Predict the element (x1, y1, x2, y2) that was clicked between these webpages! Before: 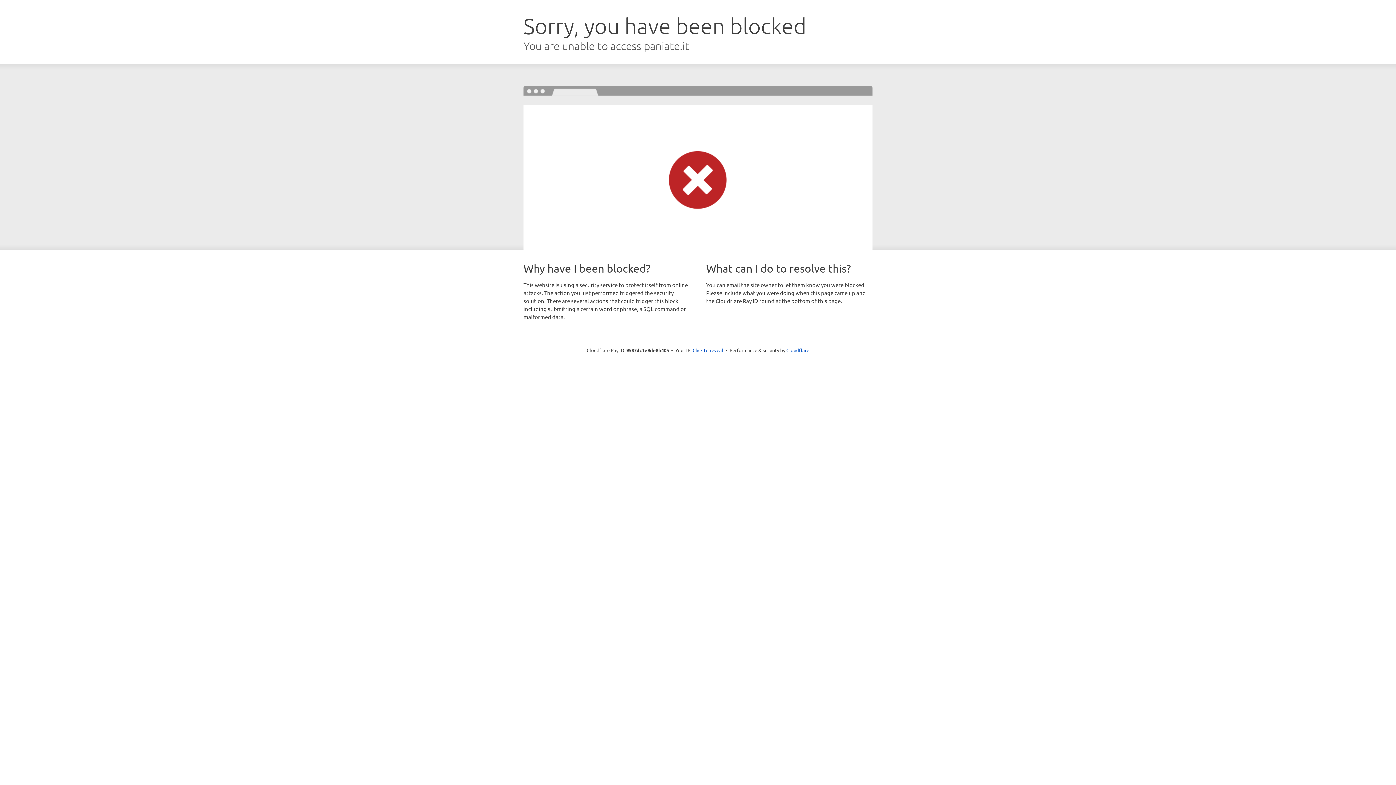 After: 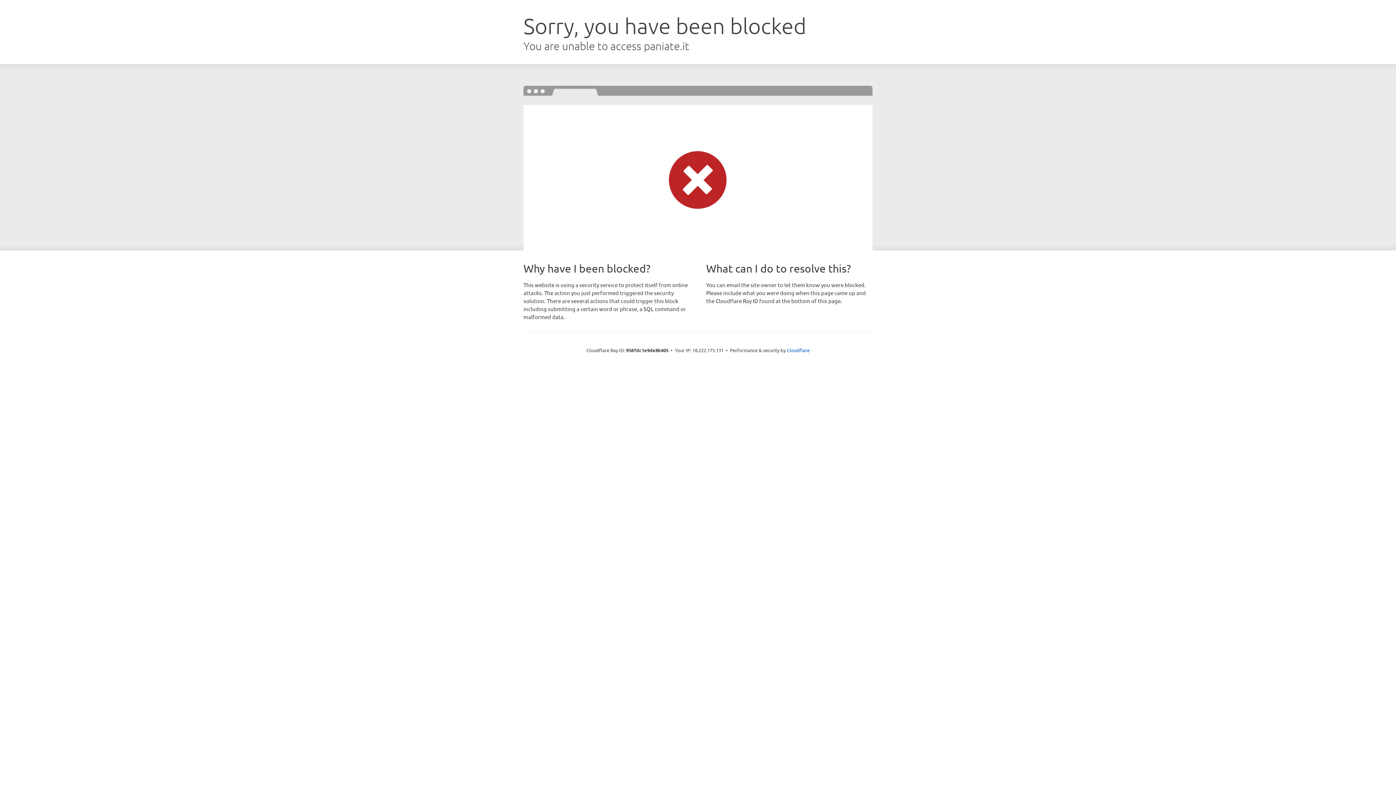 Action: label: Click to reveal bbox: (692, 346, 723, 353)